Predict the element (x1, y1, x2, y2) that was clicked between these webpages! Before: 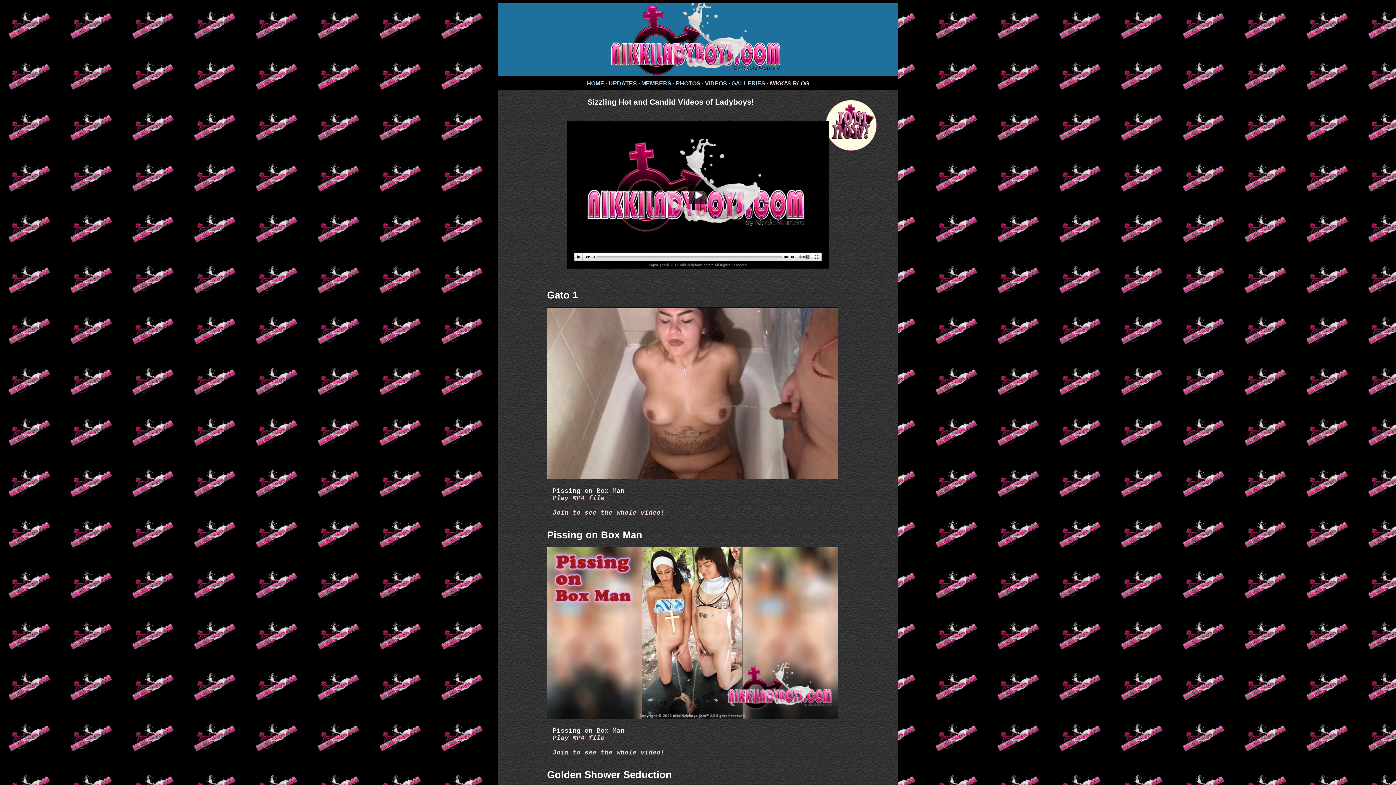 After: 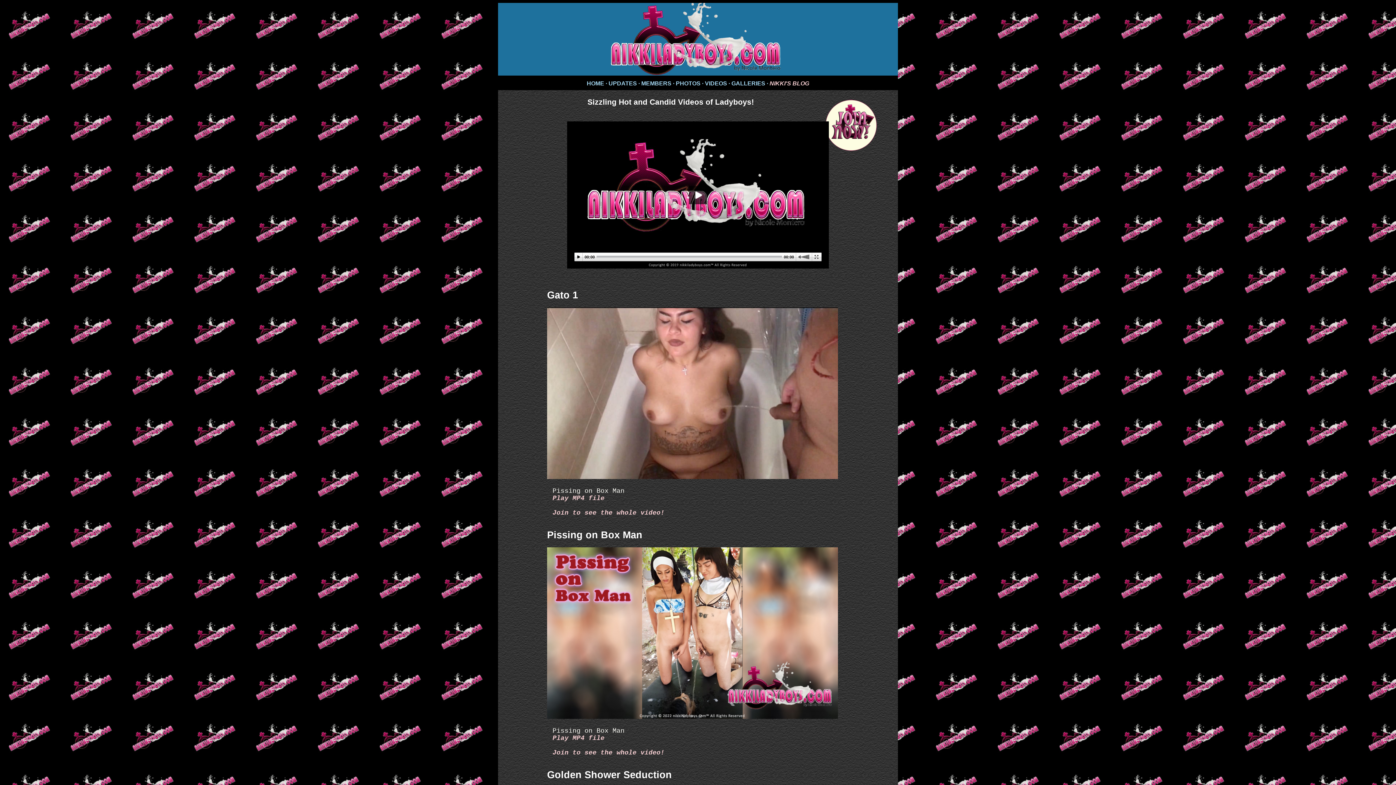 Action: label: VIDEOS · bbox: (705, 80, 730, 86)